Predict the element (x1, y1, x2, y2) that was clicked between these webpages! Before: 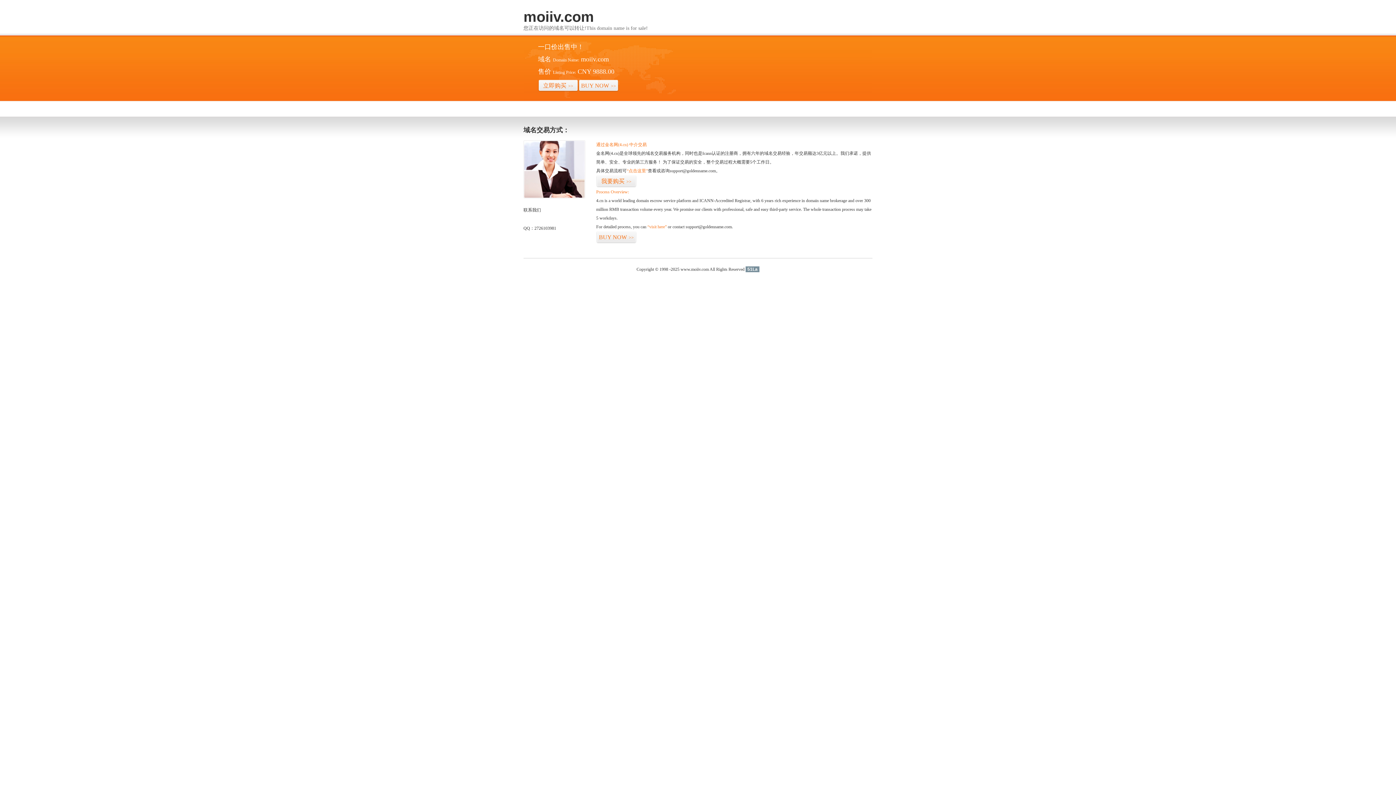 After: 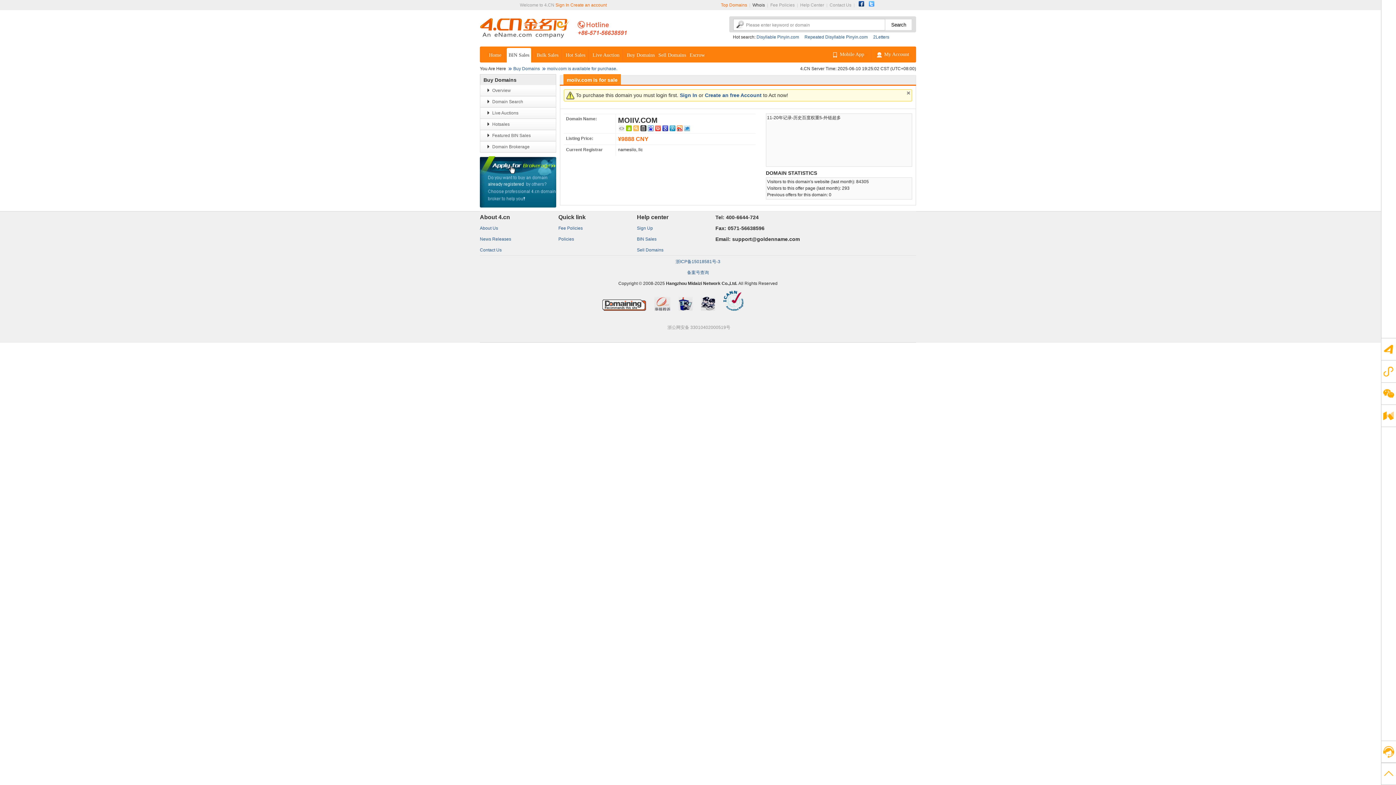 Action: label: 立即购买>> bbox: (538, 79, 578, 92)